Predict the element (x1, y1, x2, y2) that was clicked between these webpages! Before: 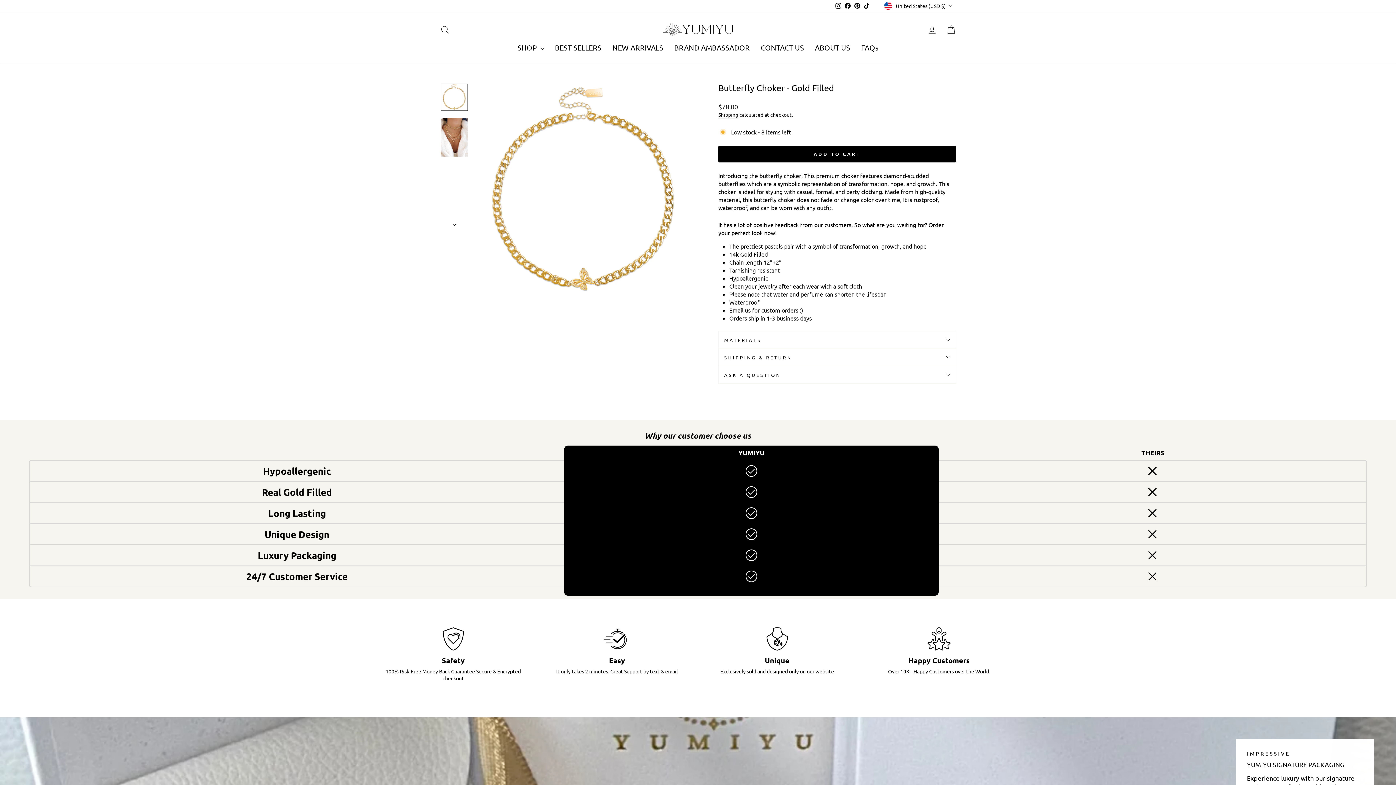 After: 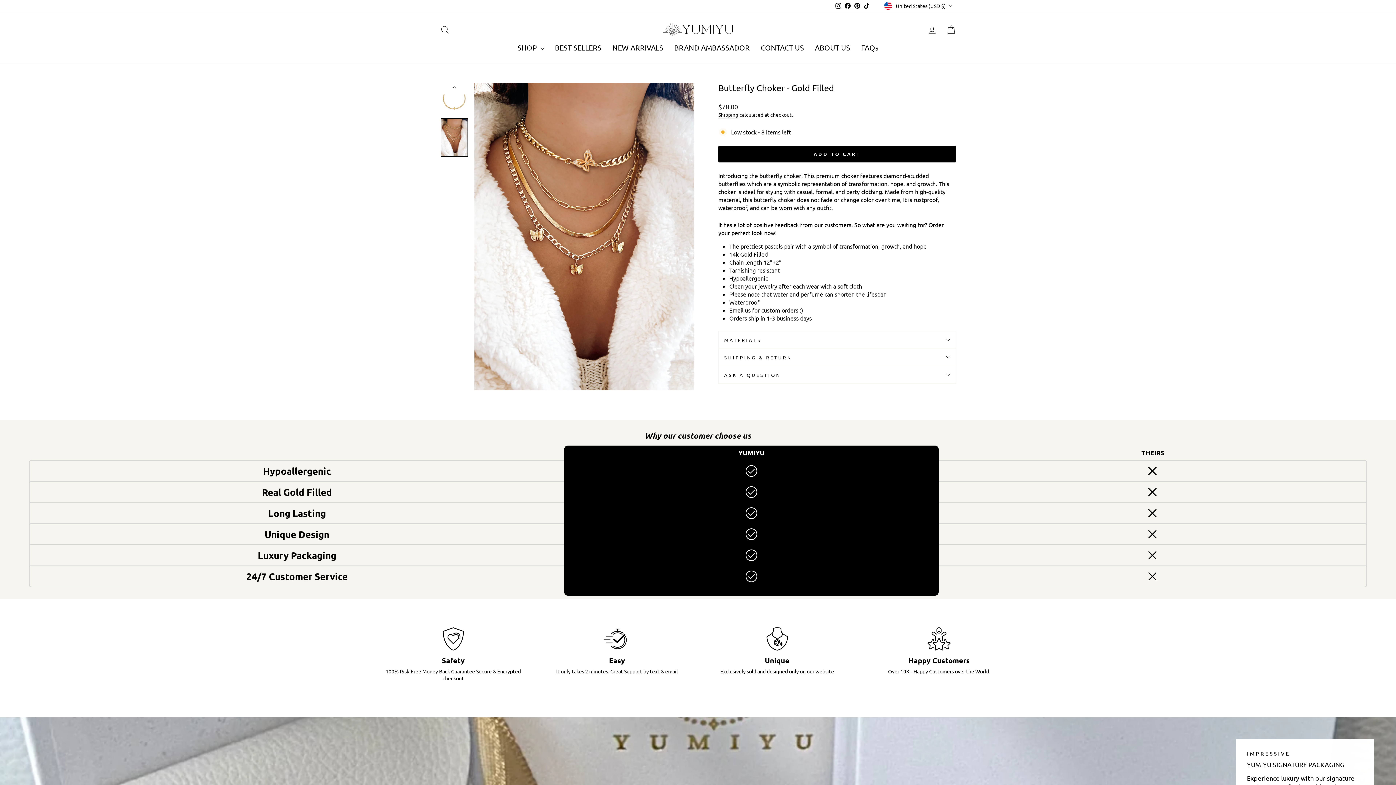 Action: bbox: (440, 118, 468, 156)